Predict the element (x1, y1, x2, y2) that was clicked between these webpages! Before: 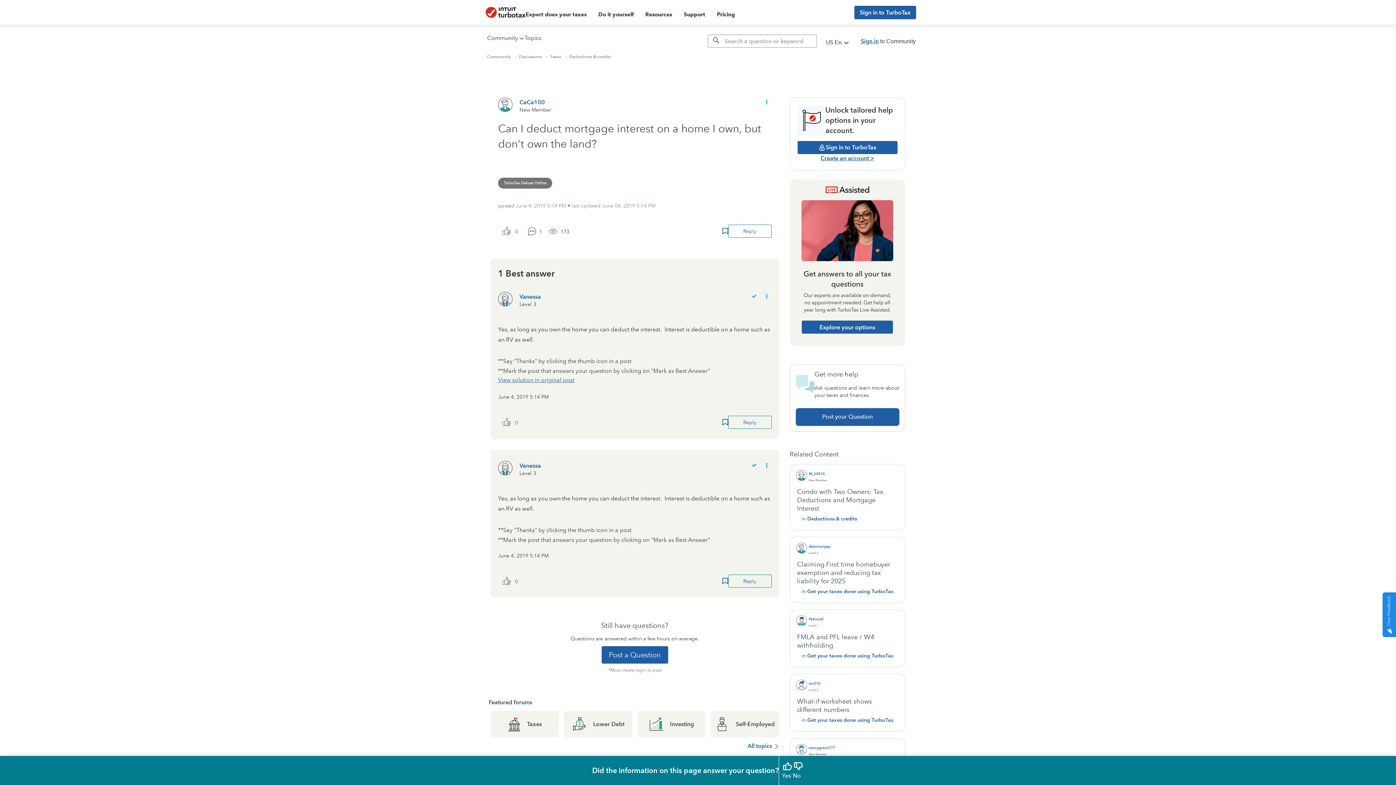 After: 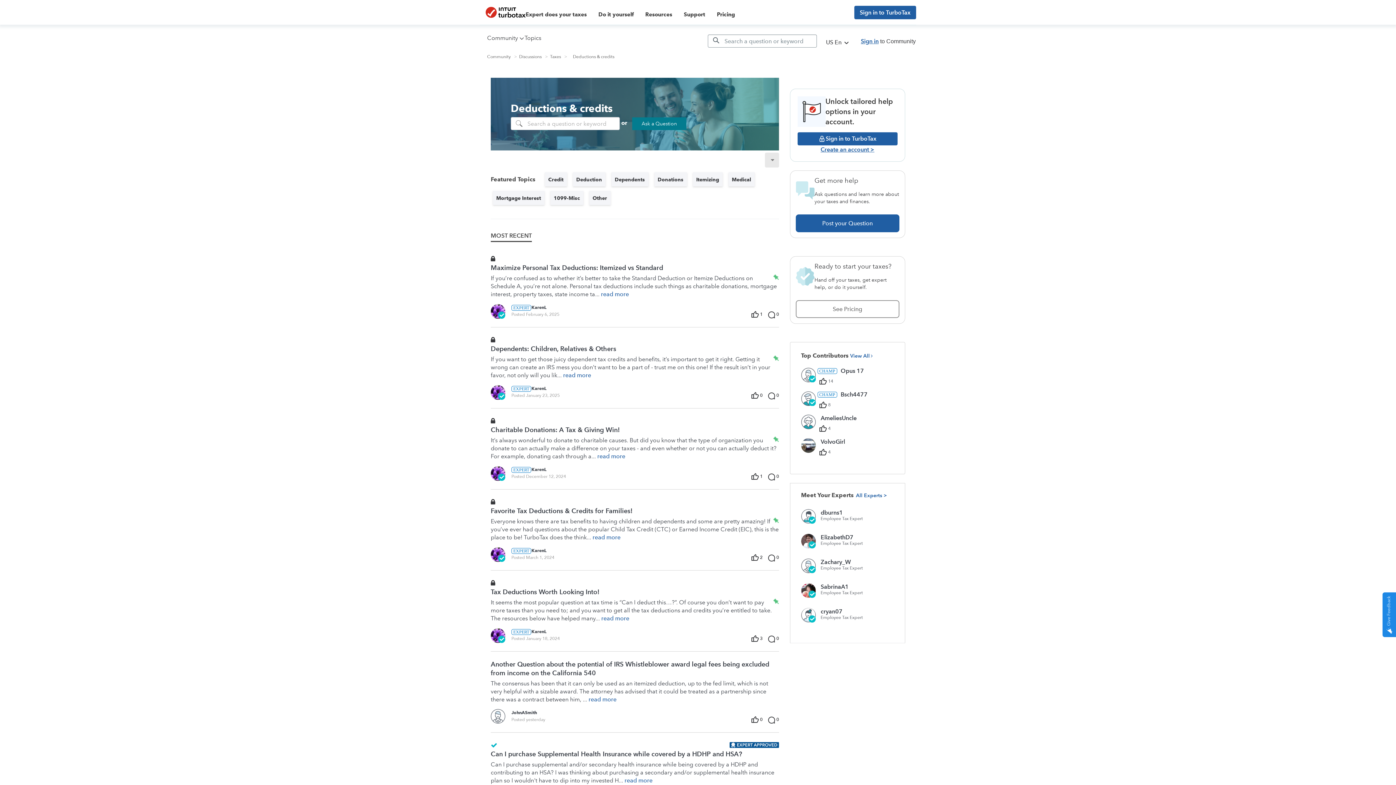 Action: label: Deductions & credits bbox: (569, 54, 610, 59)